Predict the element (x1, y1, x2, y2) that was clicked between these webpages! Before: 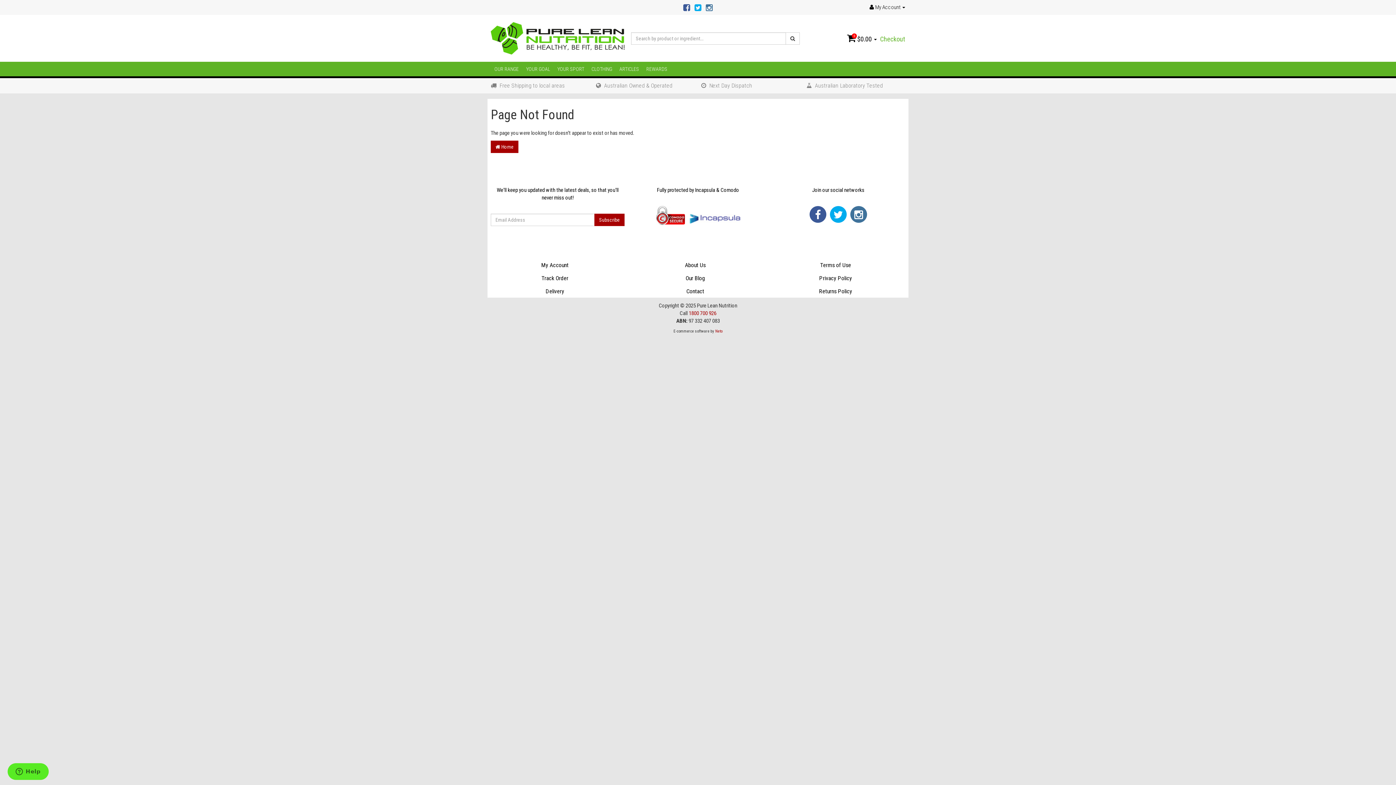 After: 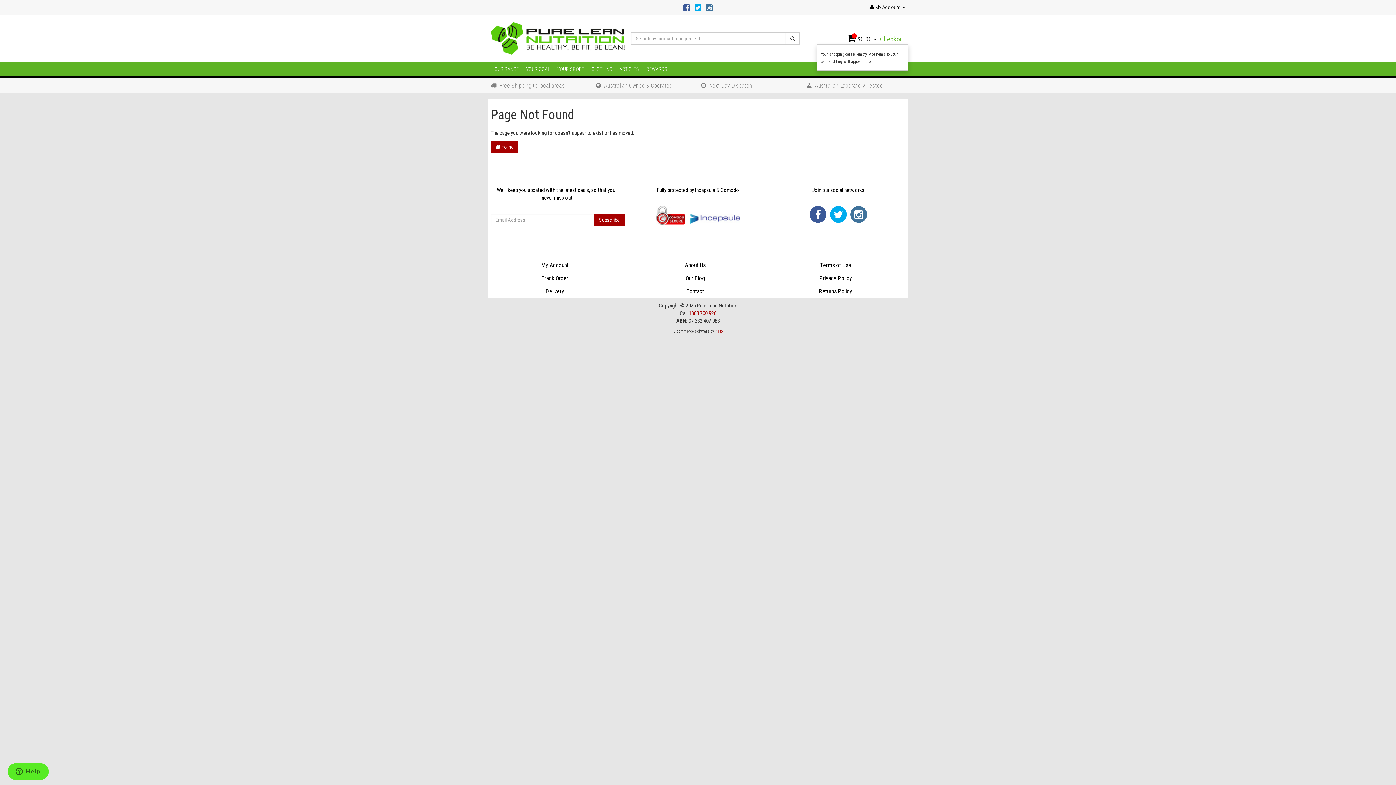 Action: label:  
0
$0.00   bbox: (847, 35, 878, 42)